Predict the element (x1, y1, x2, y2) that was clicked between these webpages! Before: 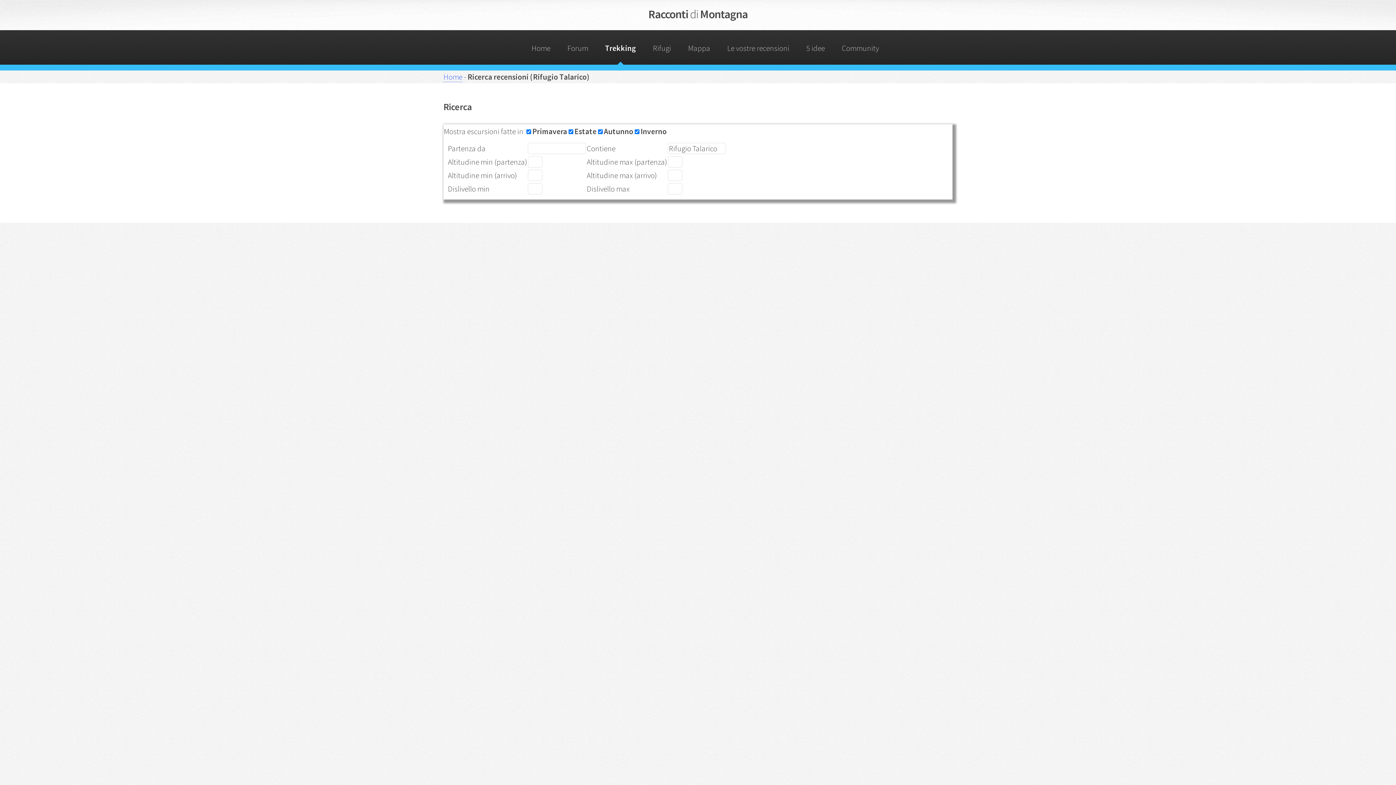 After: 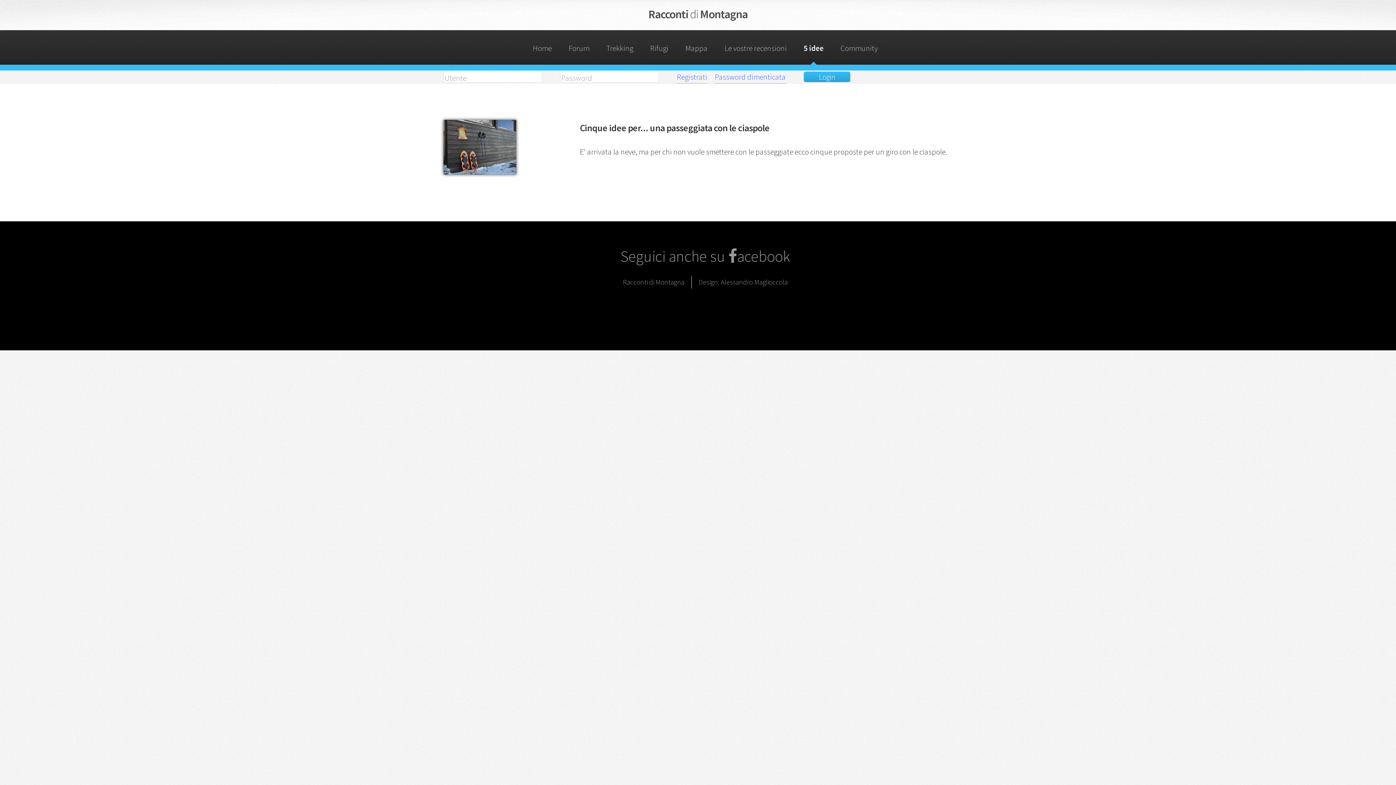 Action: label: 5 idee bbox: (802, 30, 829, 64)